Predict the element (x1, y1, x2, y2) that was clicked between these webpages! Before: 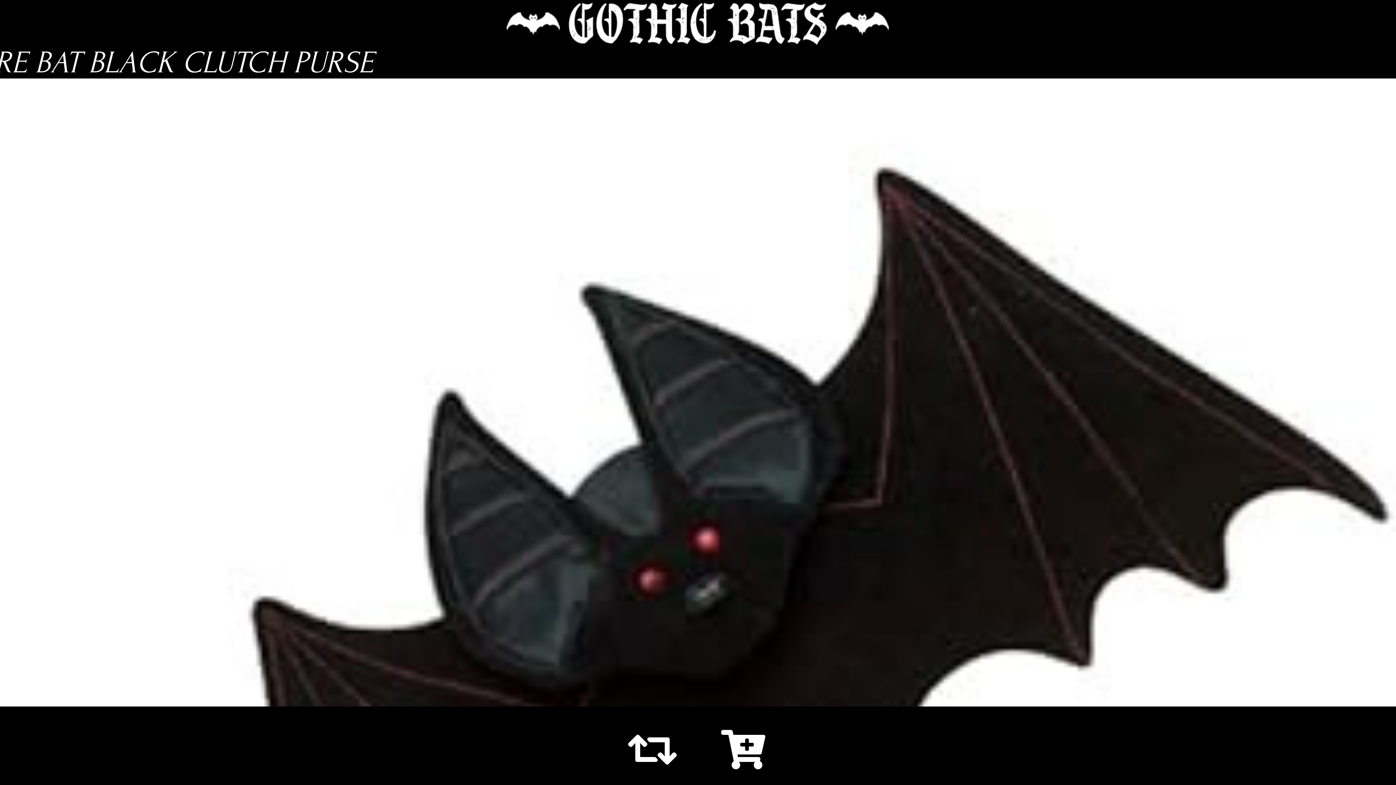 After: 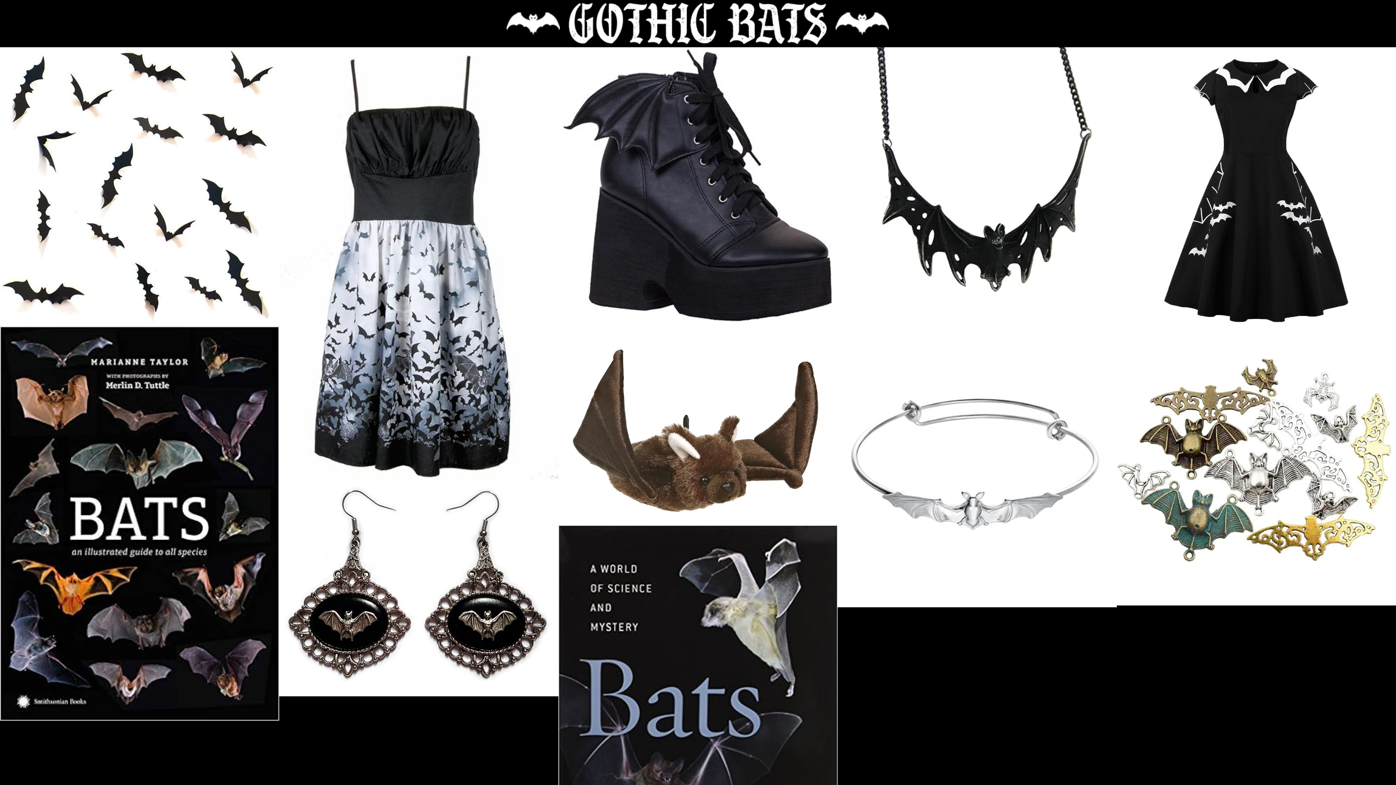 Action: label: 🦇 GOTHIC BATS 🦇 bbox: (0, 0, 1396, 47)